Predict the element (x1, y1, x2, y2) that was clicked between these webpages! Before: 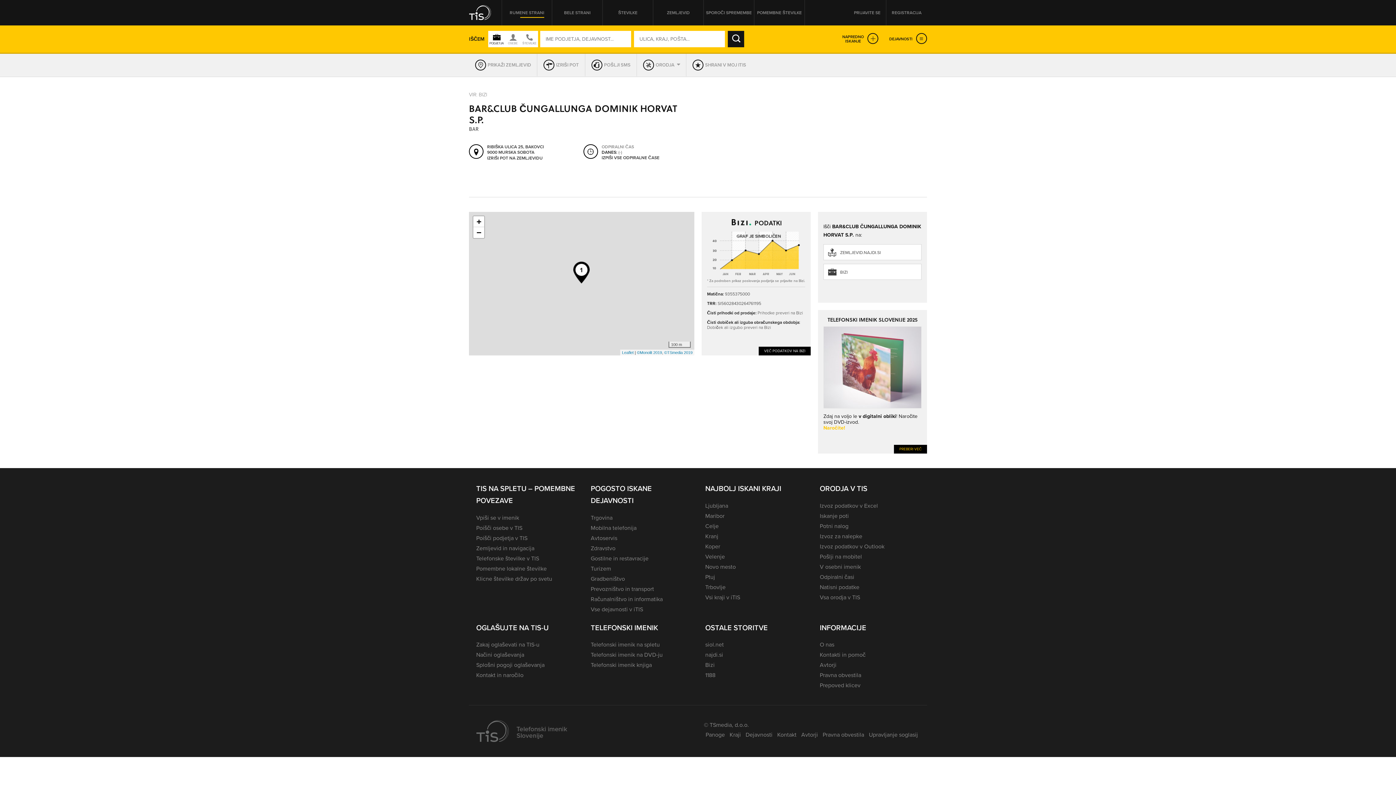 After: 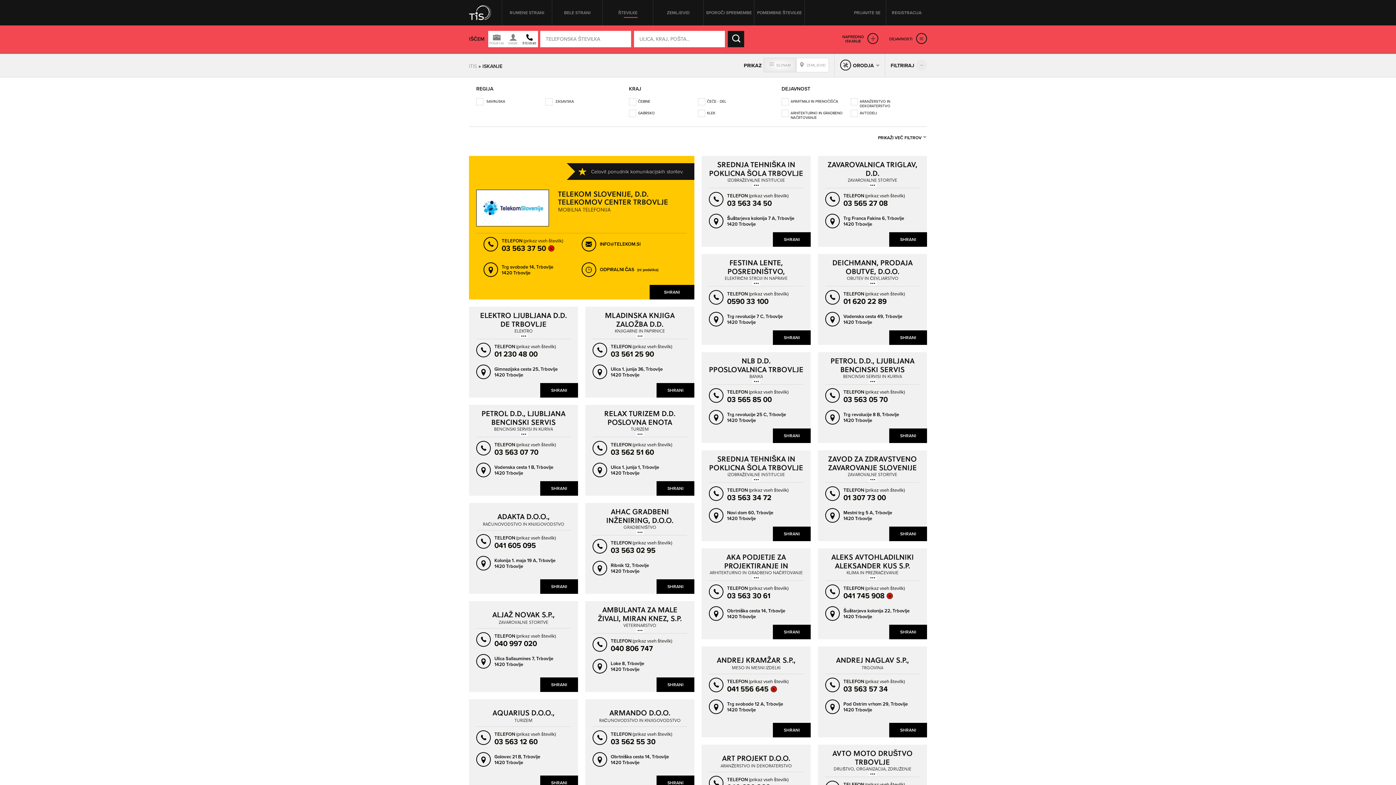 Action: label: Trbovlje bbox: (705, 583, 725, 591)